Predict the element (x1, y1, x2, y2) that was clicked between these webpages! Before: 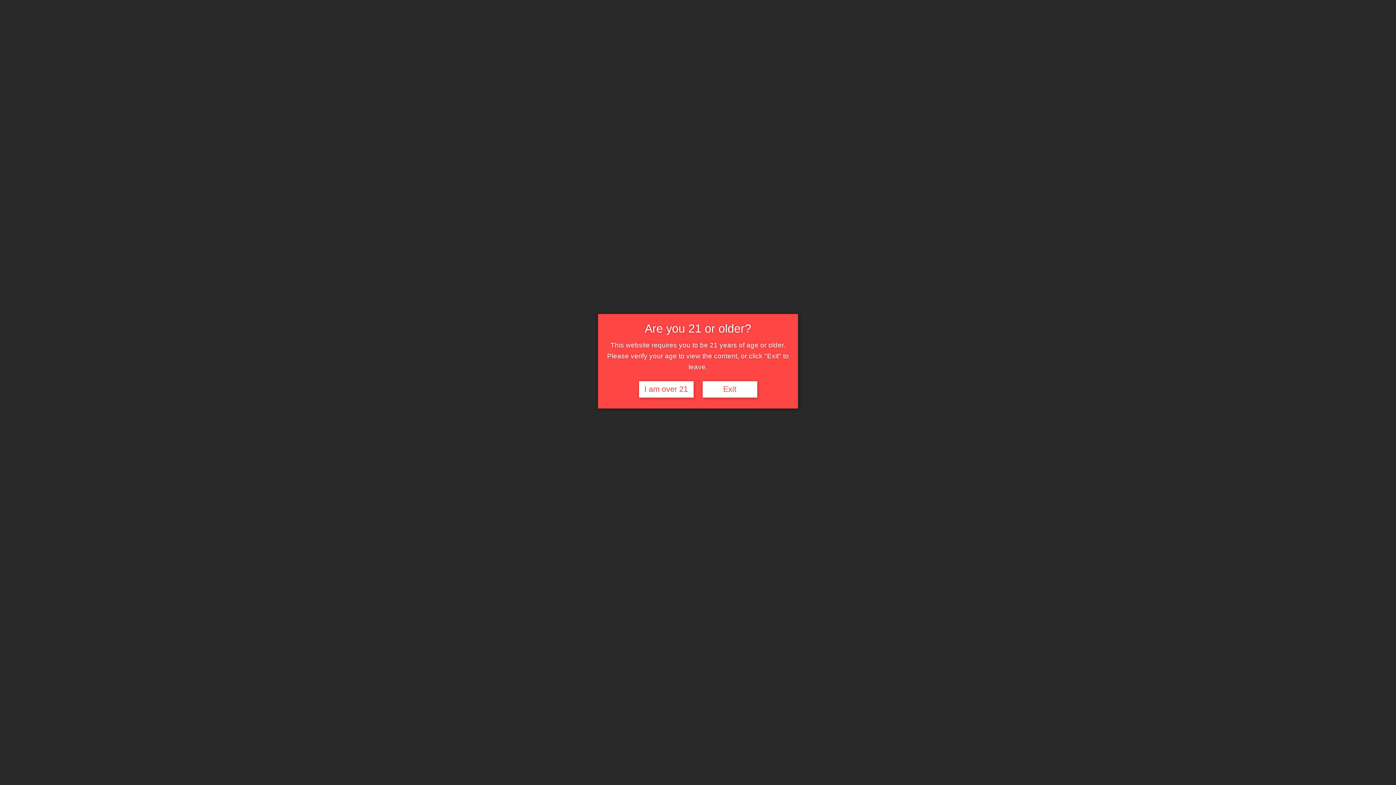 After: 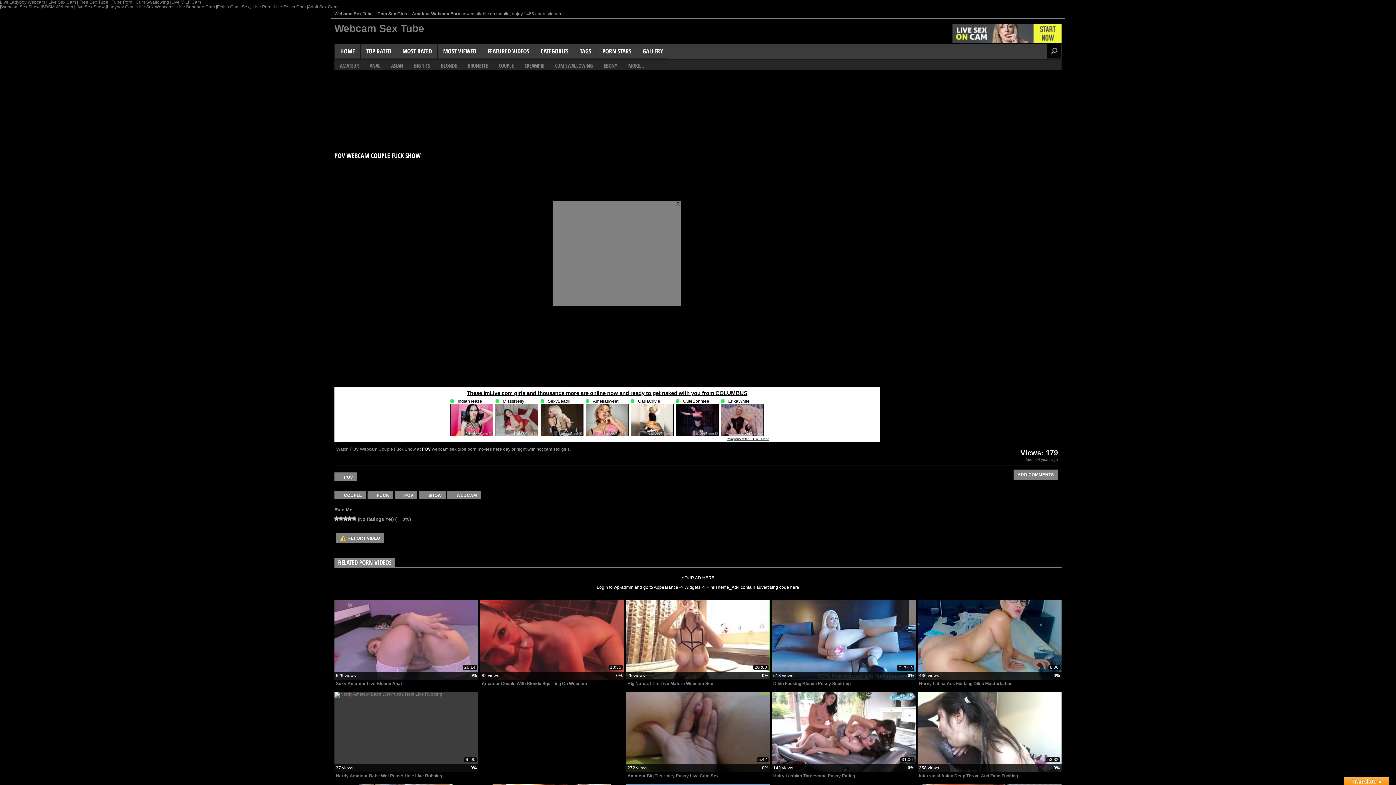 Action: bbox: (639, 381, 693, 397) label: I am over 21